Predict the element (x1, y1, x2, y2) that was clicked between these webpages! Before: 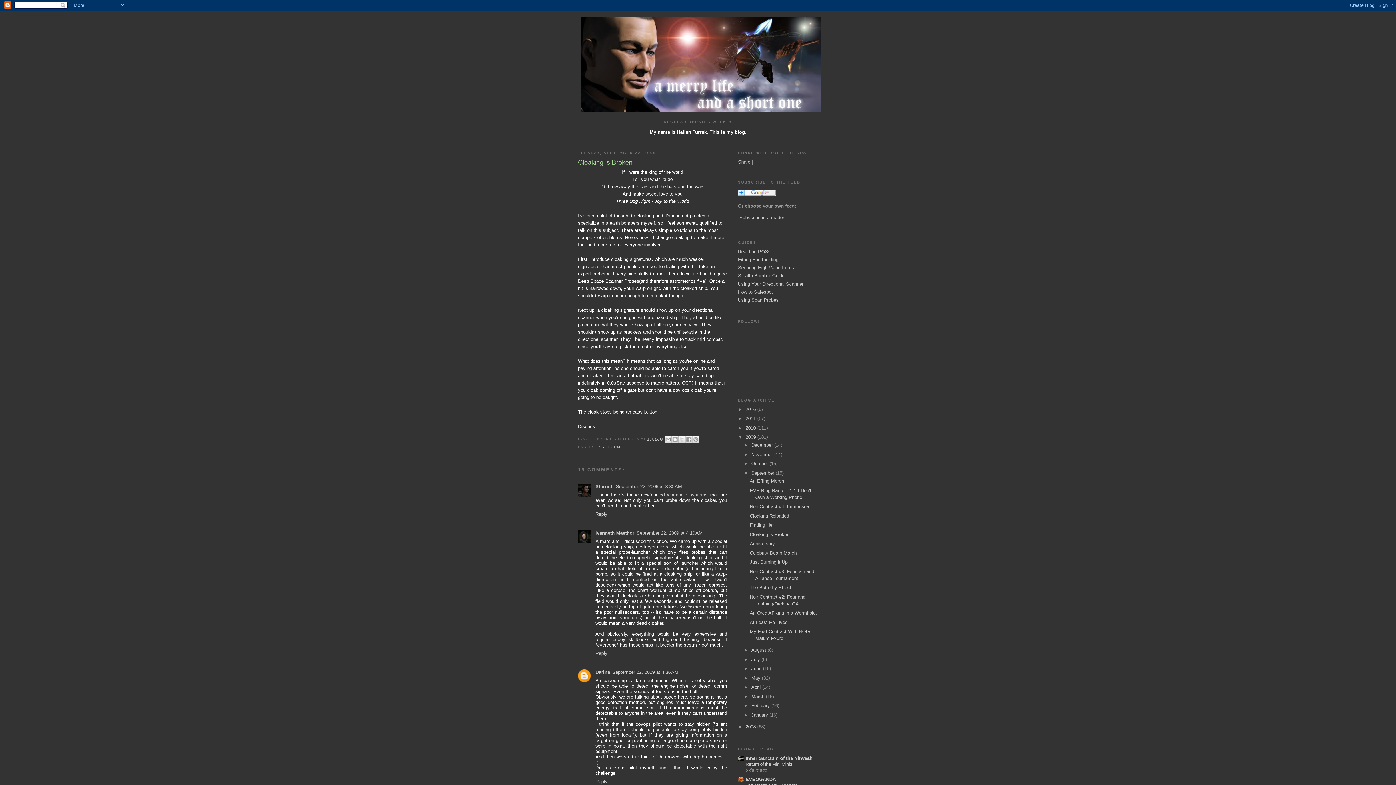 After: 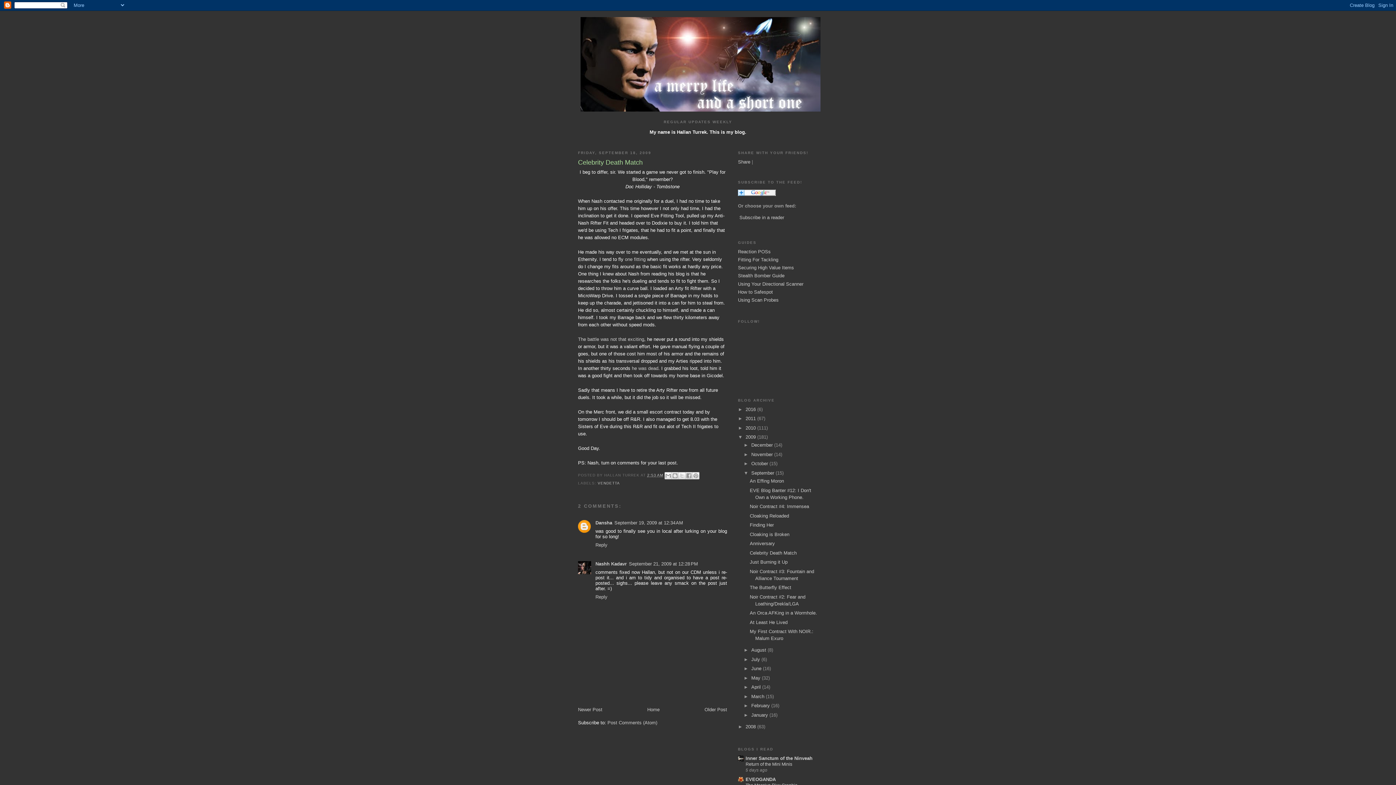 Action: label: Celebrity Death Match bbox: (749, 550, 796, 555)